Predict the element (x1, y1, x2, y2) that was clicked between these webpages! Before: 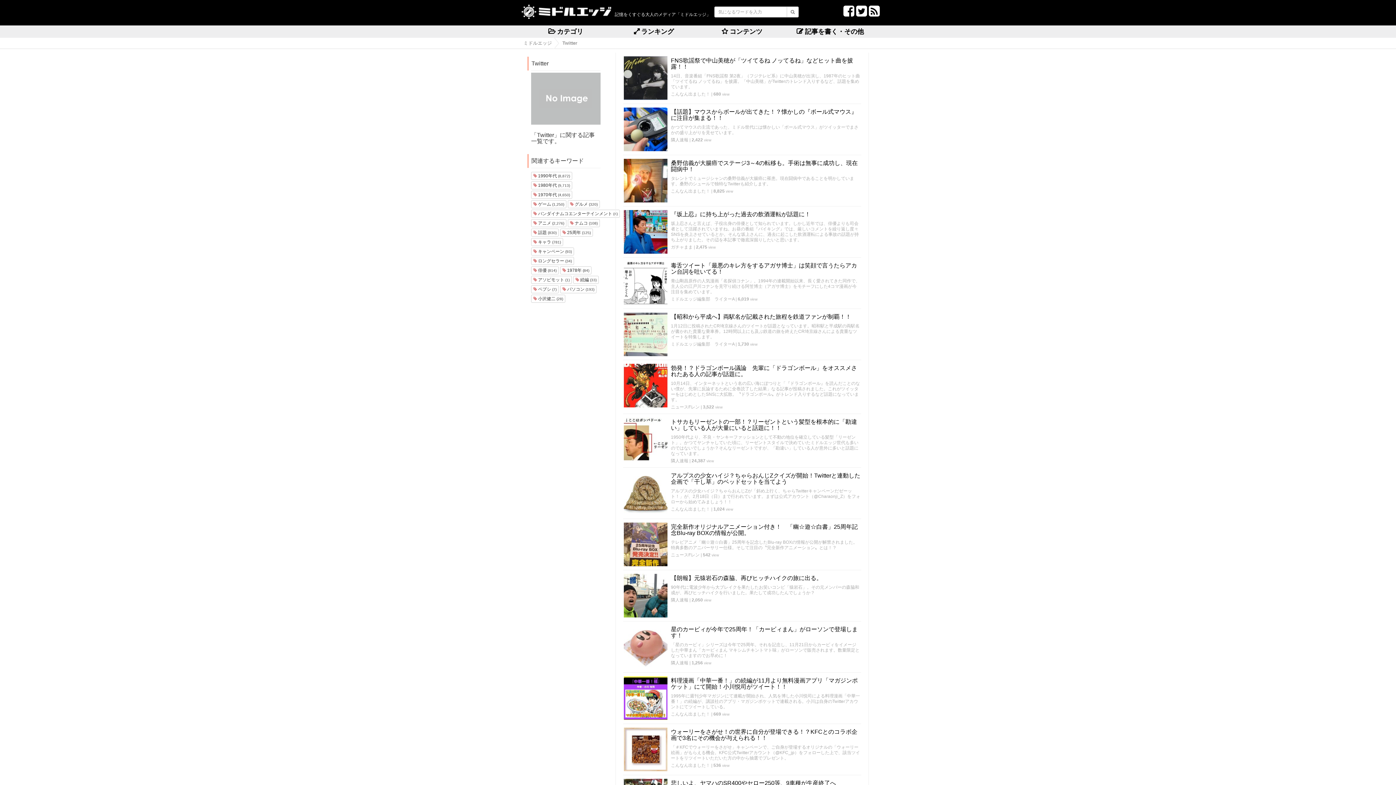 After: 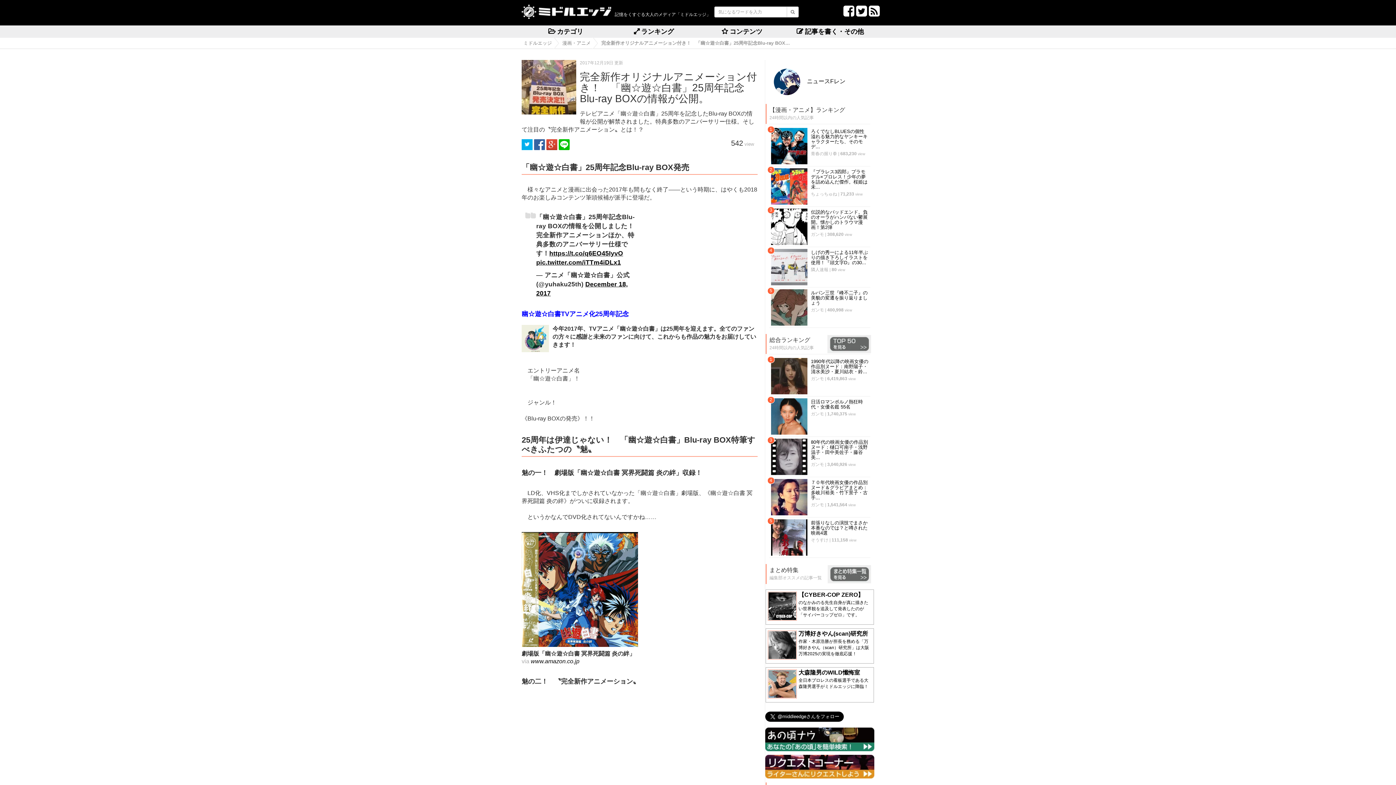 Action: label: 完全新作オリジナルアニメーション付き！　「幽☆遊☆白書」25周年記念Blu-ray BOXの情報が公開。 bbox: (623, 524, 860, 536)